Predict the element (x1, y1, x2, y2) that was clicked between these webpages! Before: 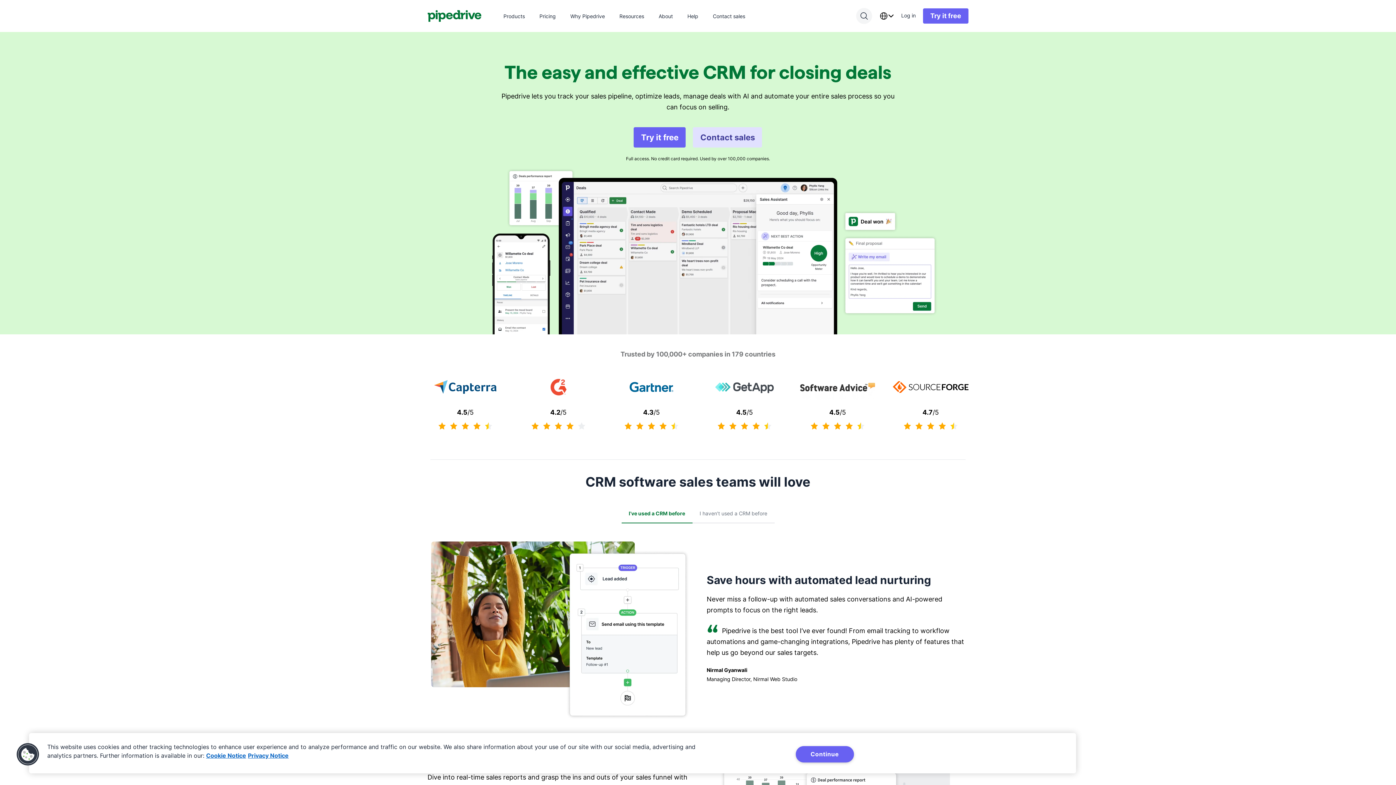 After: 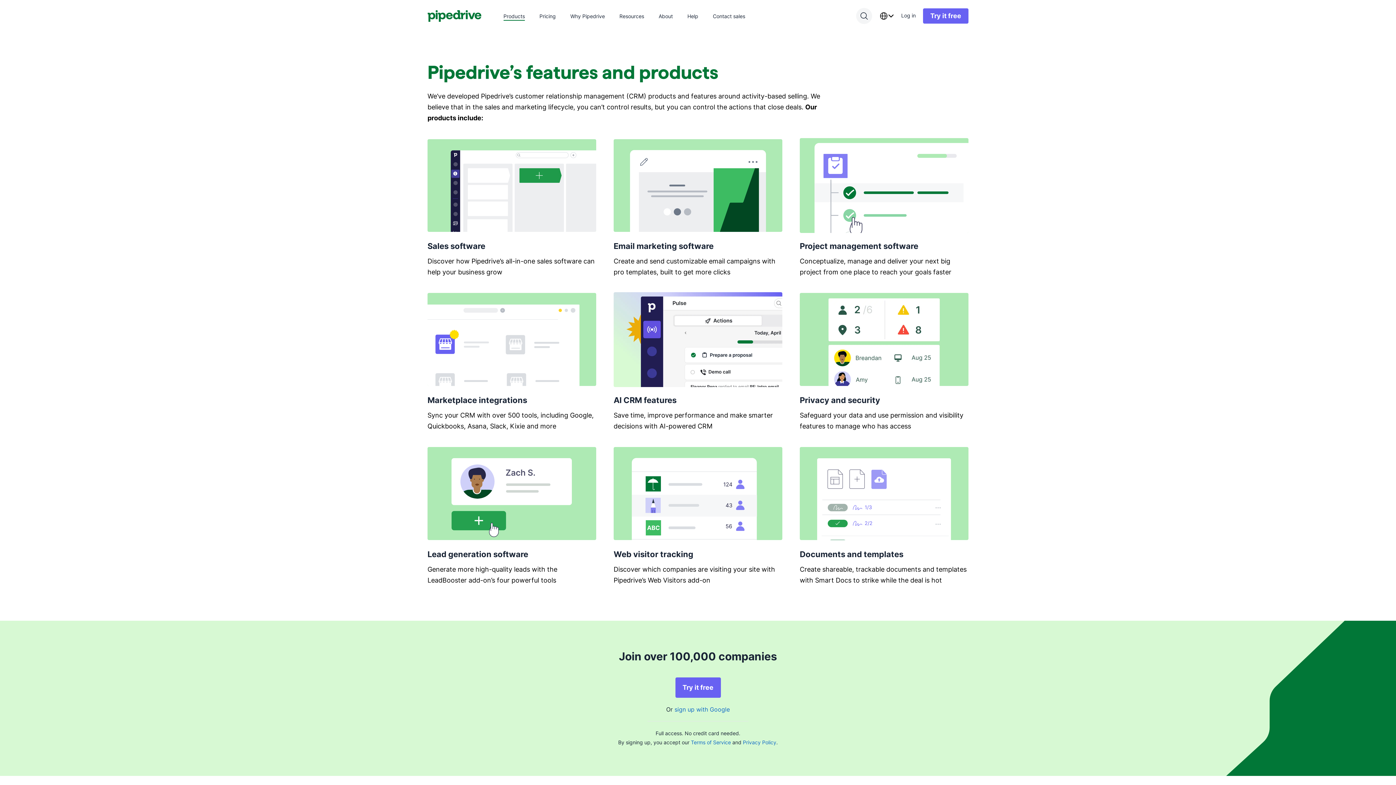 Action: bbox: (503, 12, 525, 19) label: Products